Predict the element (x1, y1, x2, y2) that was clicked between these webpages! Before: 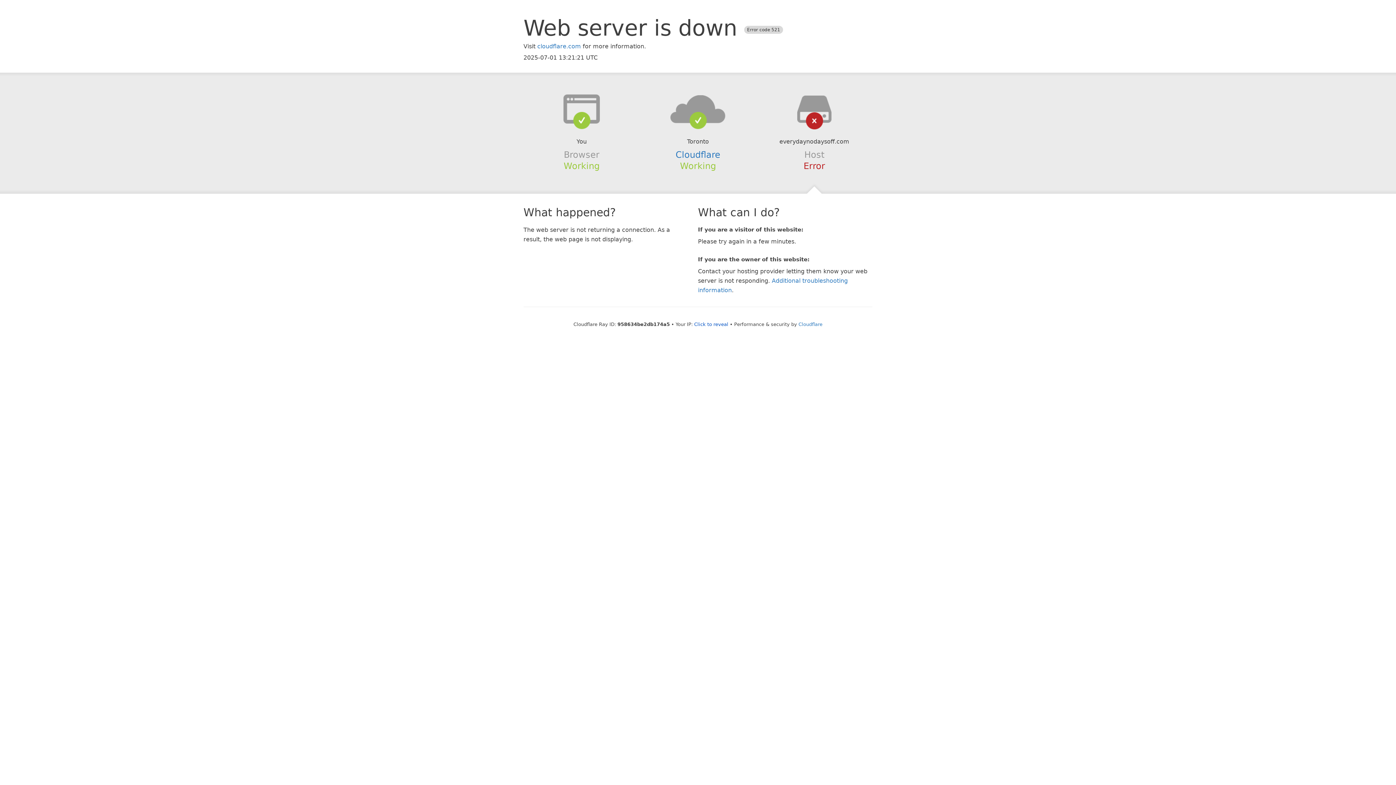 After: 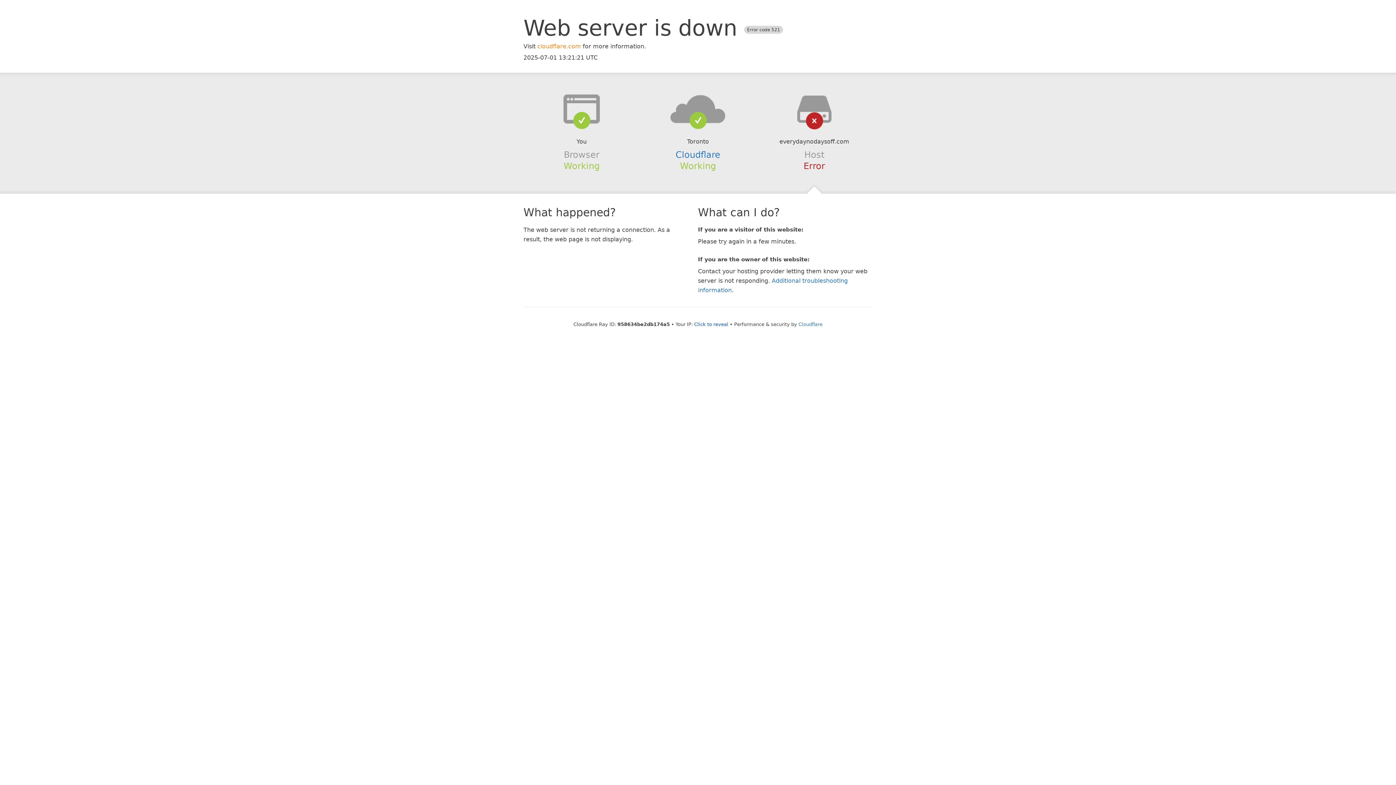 Action: bbox: (537, 42, 581, 49) label: cloudflare.com